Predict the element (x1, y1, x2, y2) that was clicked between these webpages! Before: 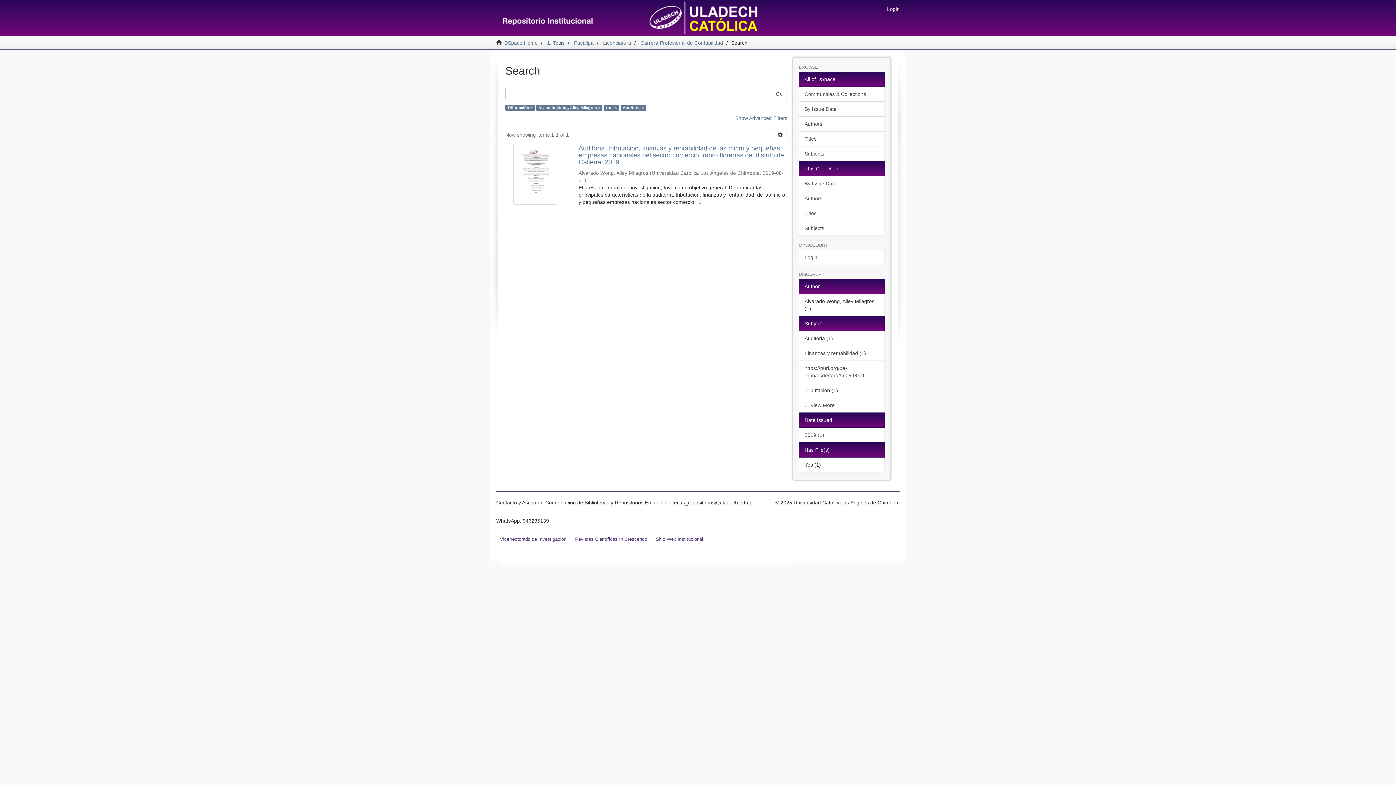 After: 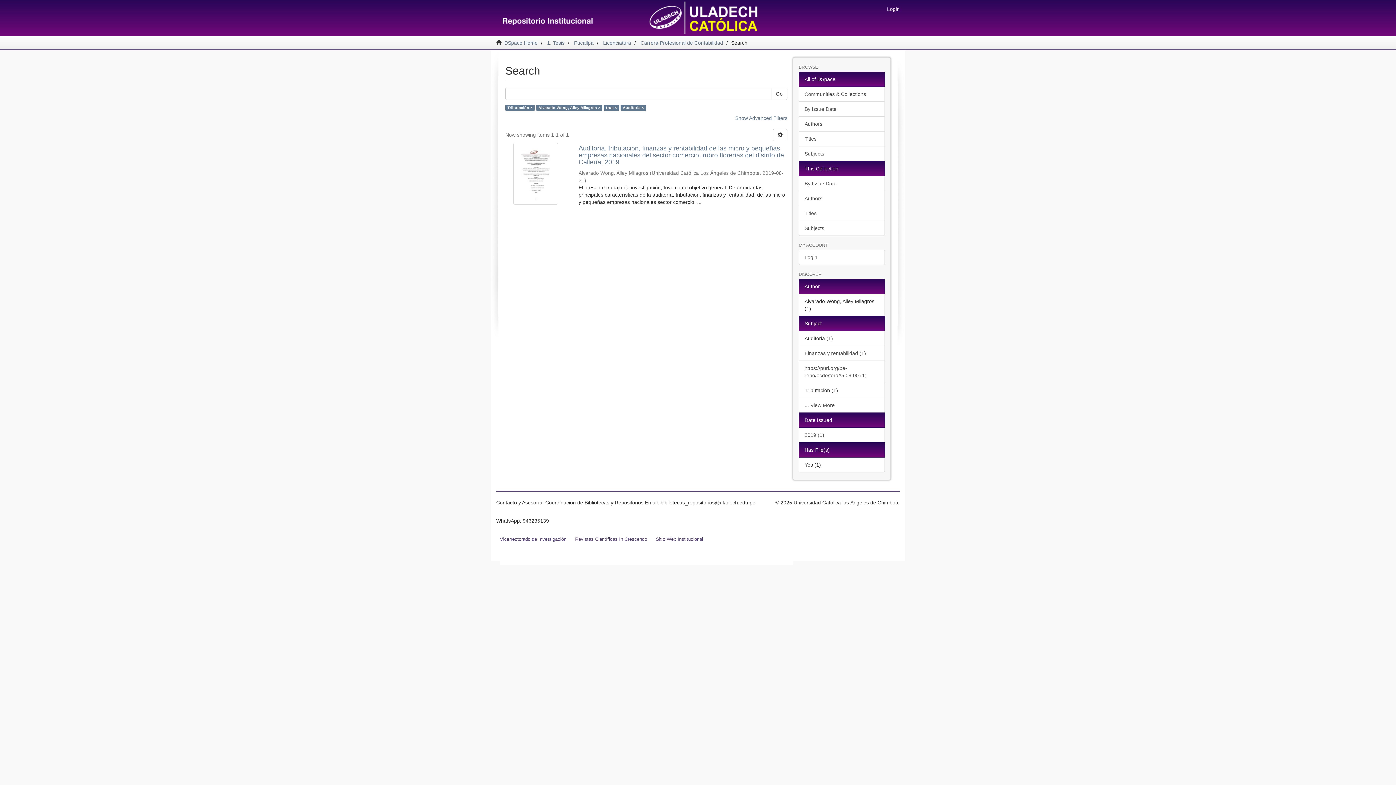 Action: bbox: (799, 316, 885, 331) label: Subject